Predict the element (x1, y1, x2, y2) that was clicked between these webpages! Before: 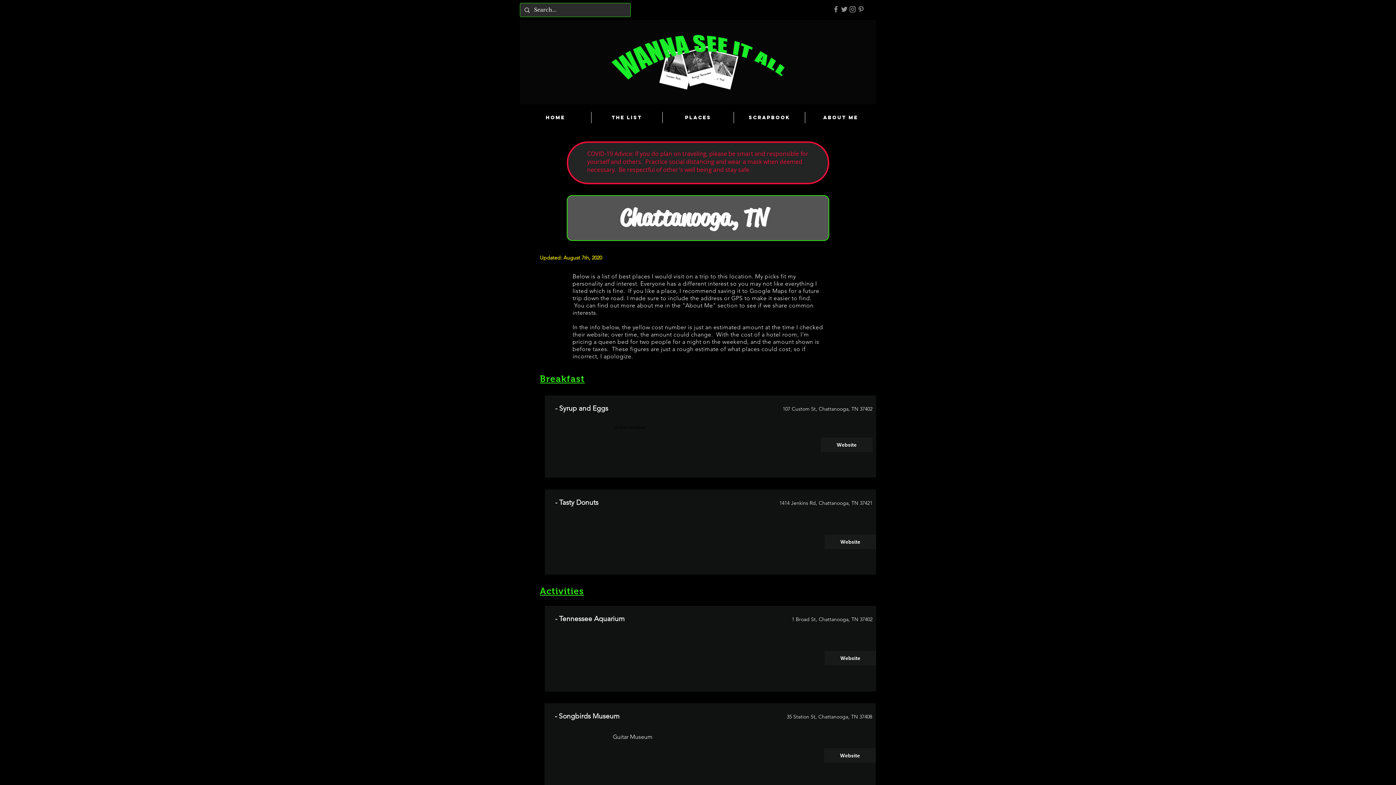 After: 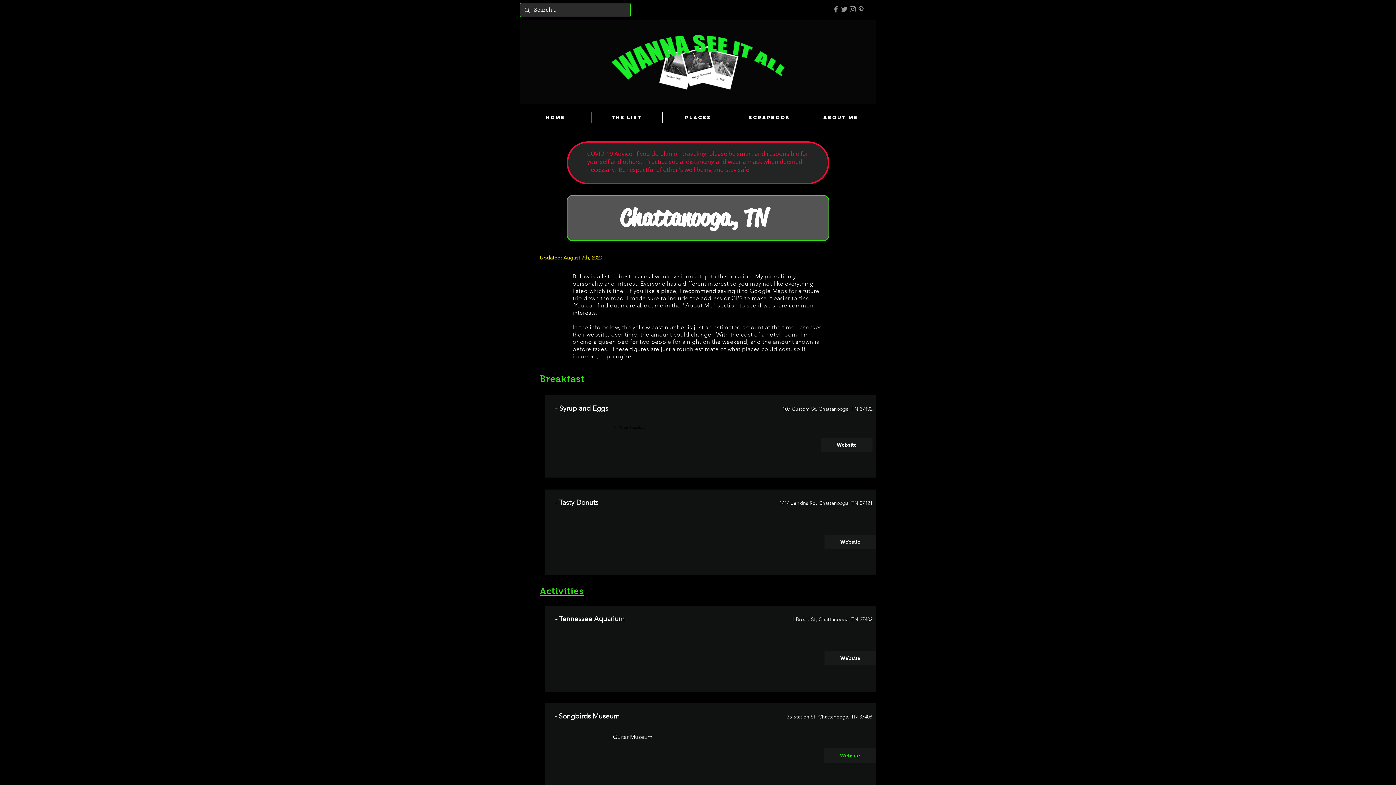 Action: bbox: (824, 748, 876, 763) label: Website